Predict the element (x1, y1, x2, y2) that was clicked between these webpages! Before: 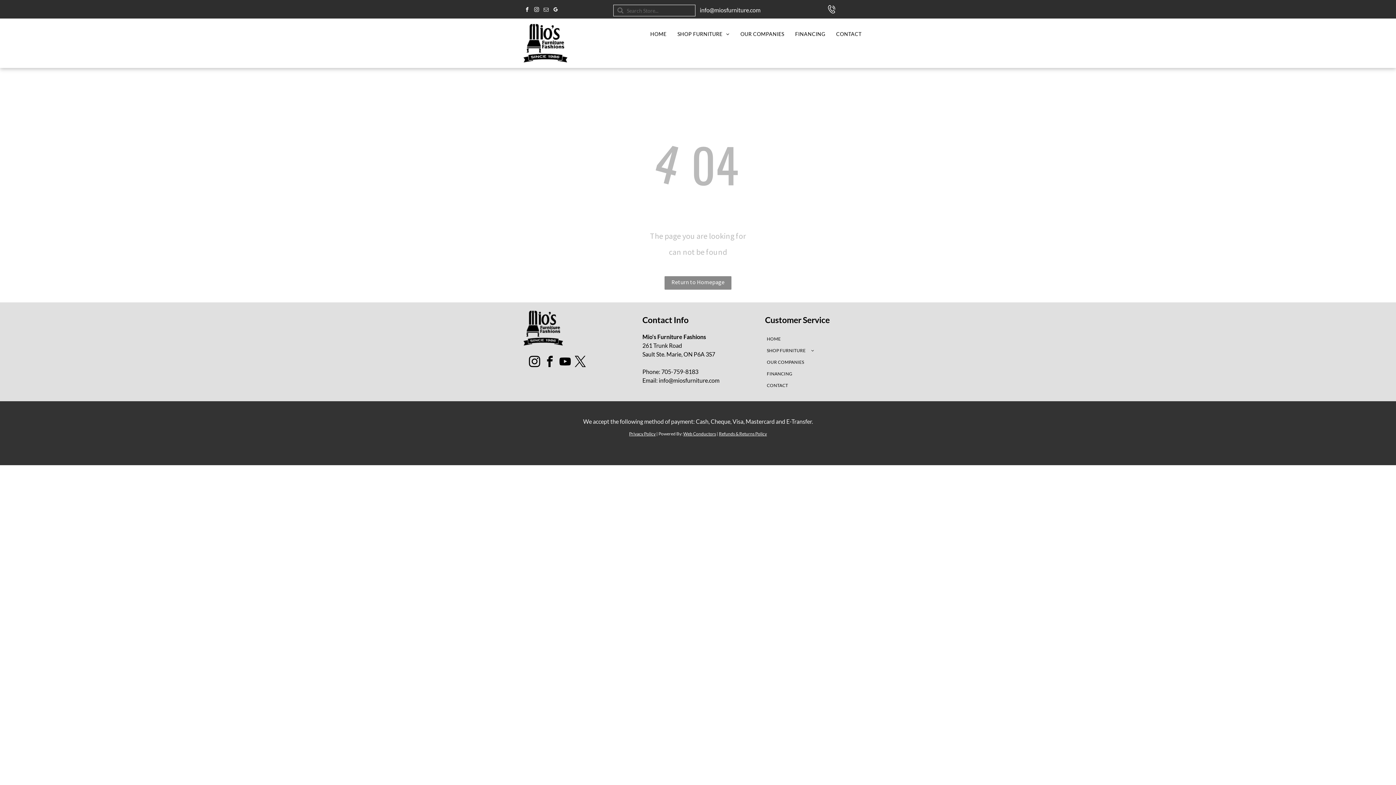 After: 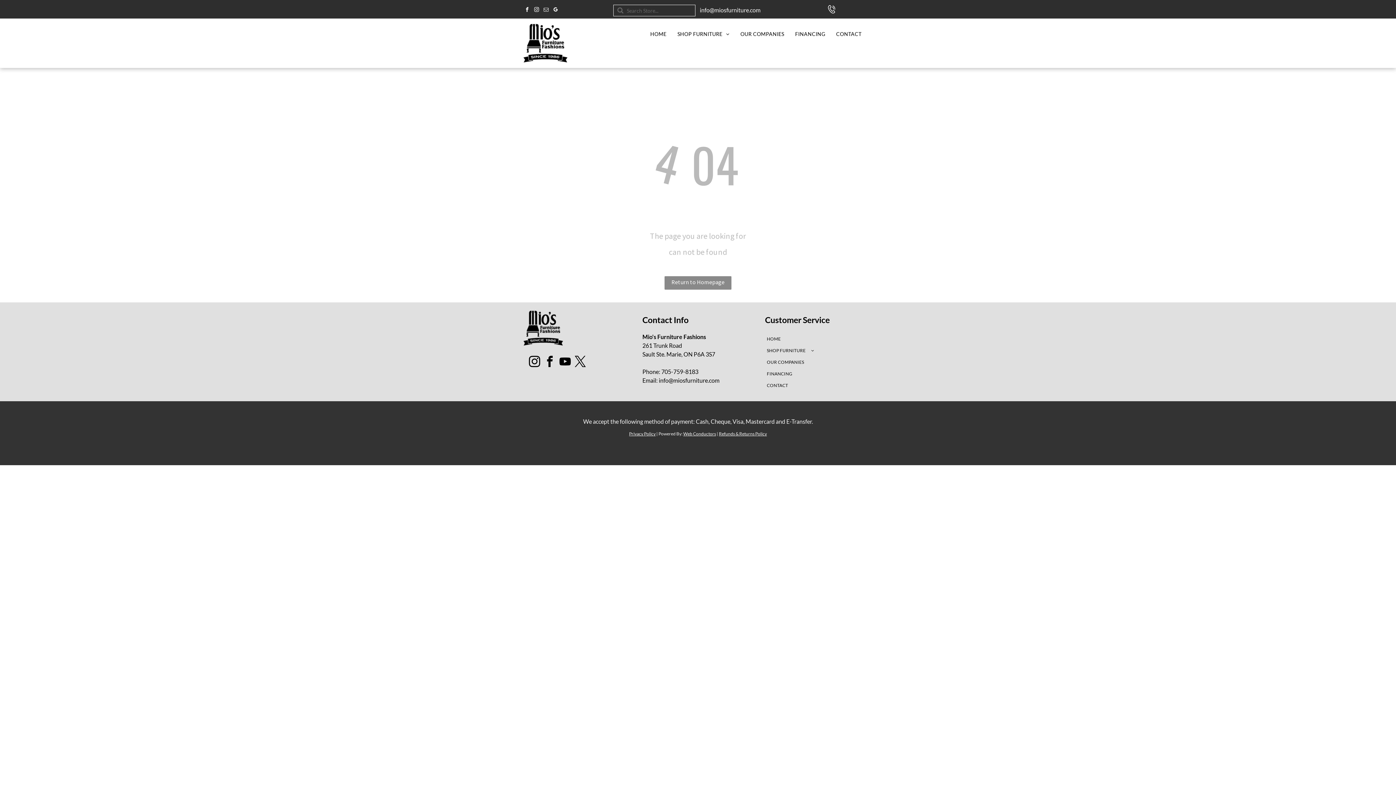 Action: label: youtube bbox: (558, 355, 571, 370)